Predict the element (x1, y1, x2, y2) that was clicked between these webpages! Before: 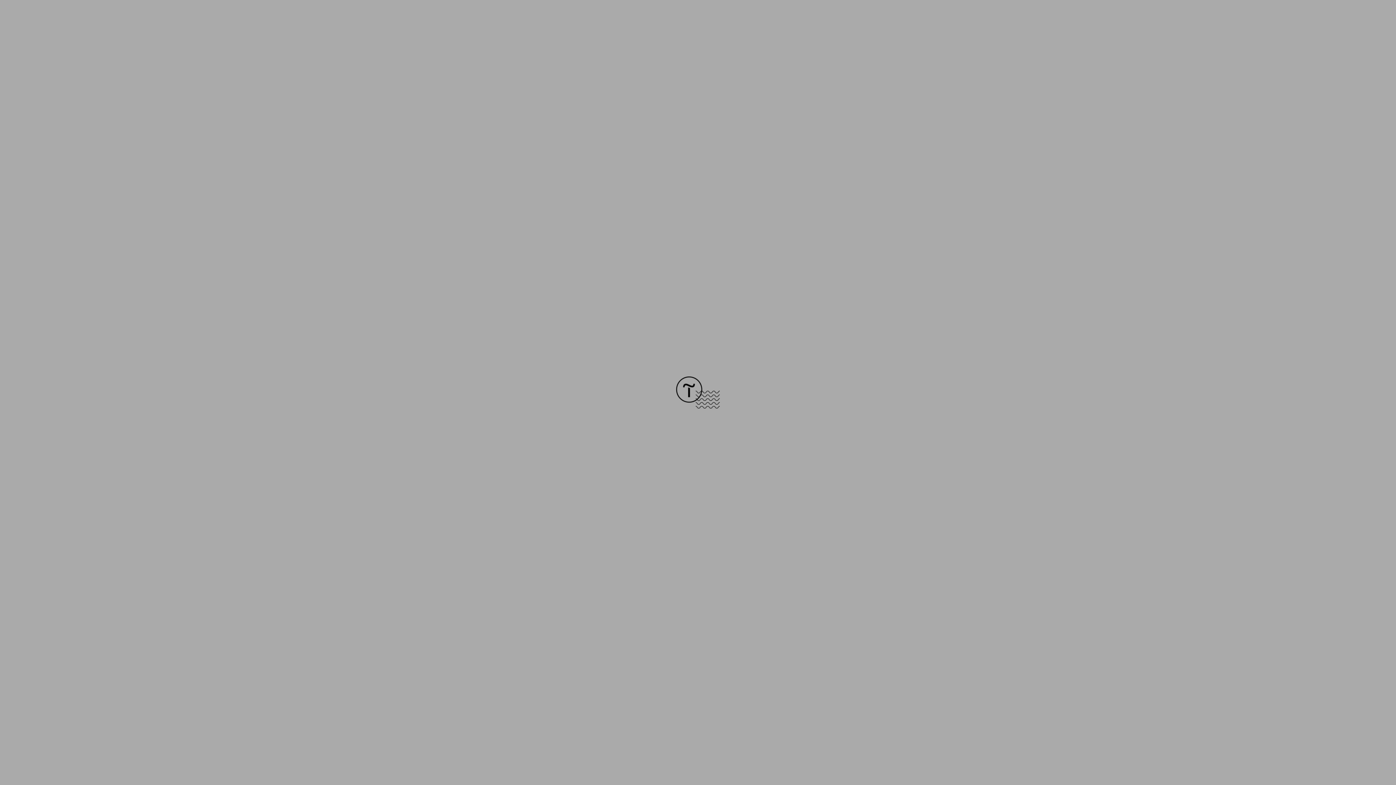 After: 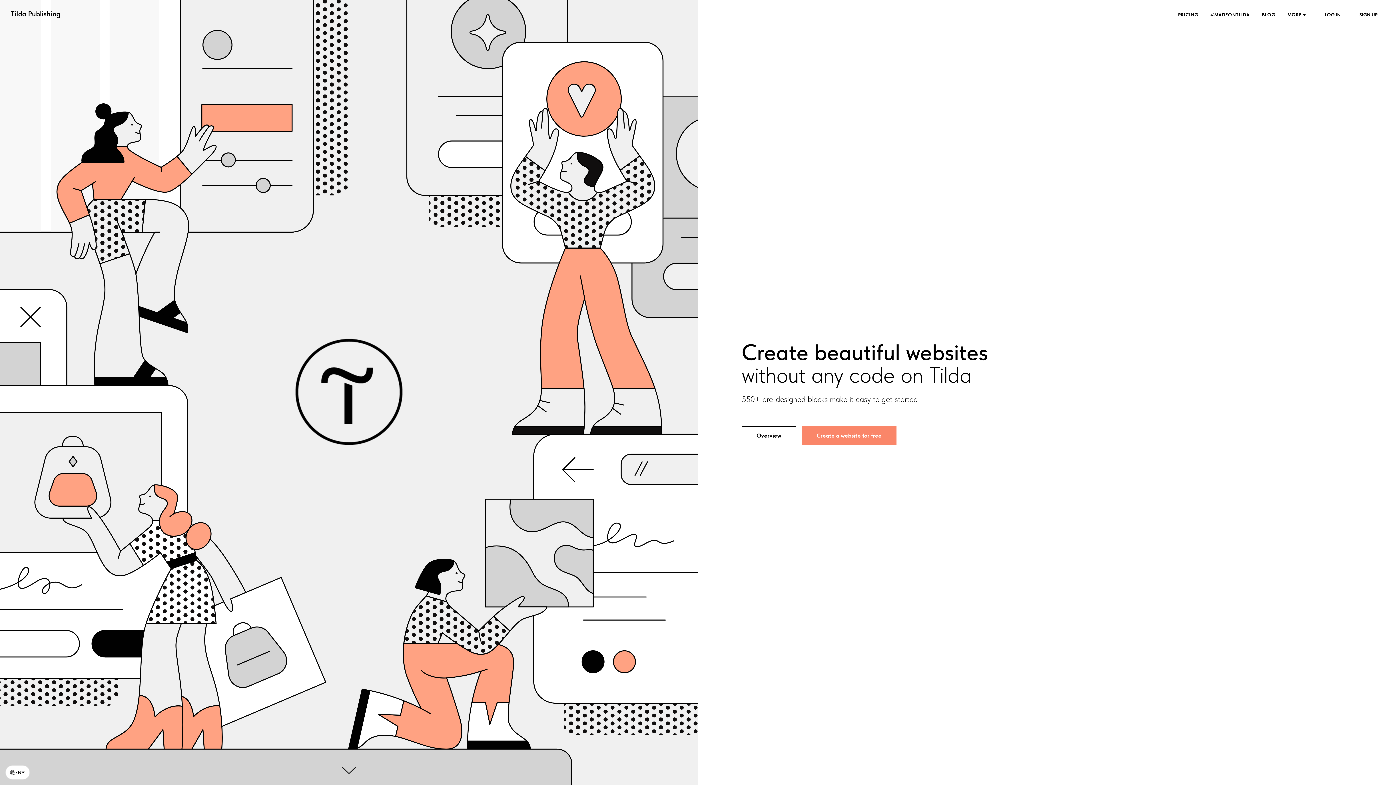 Action: bbox: (676, 403, 720, 409)